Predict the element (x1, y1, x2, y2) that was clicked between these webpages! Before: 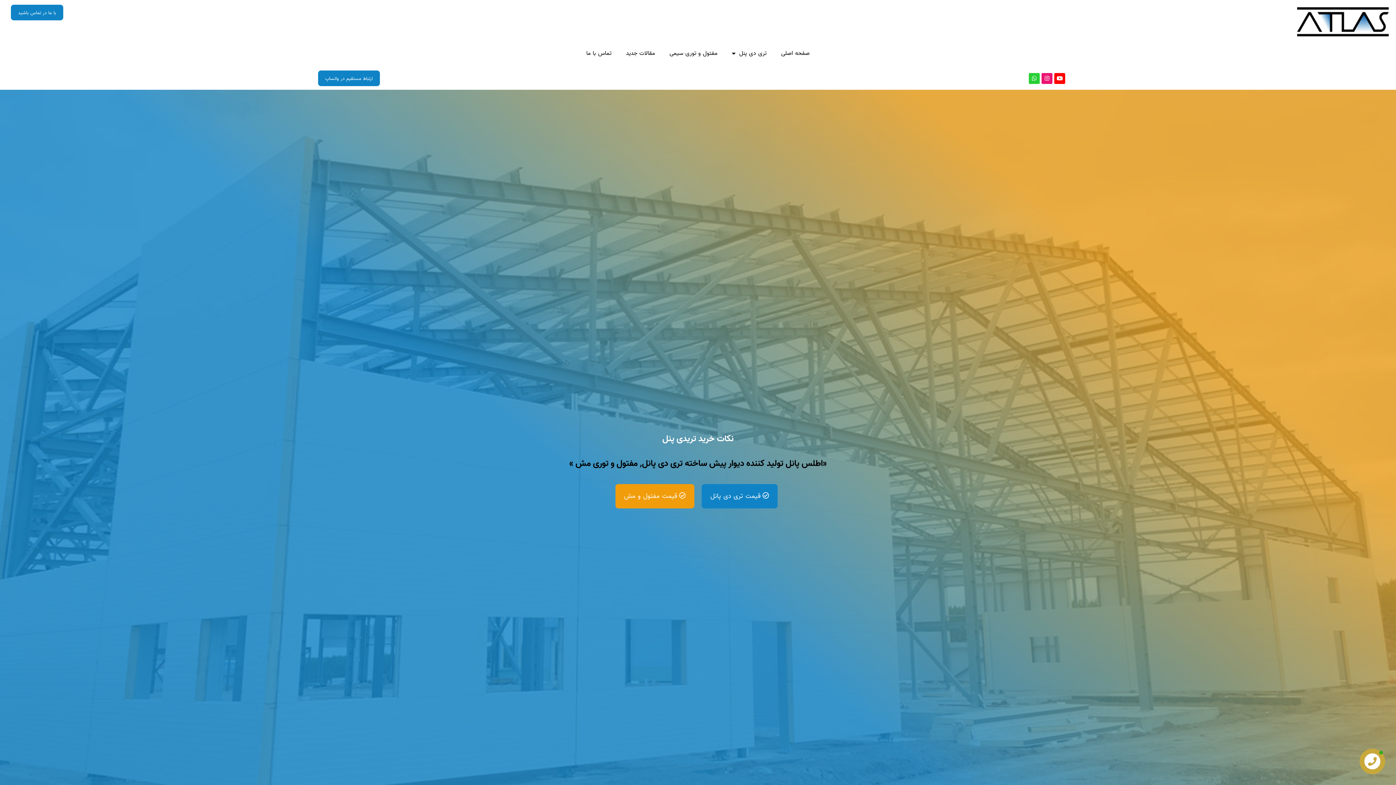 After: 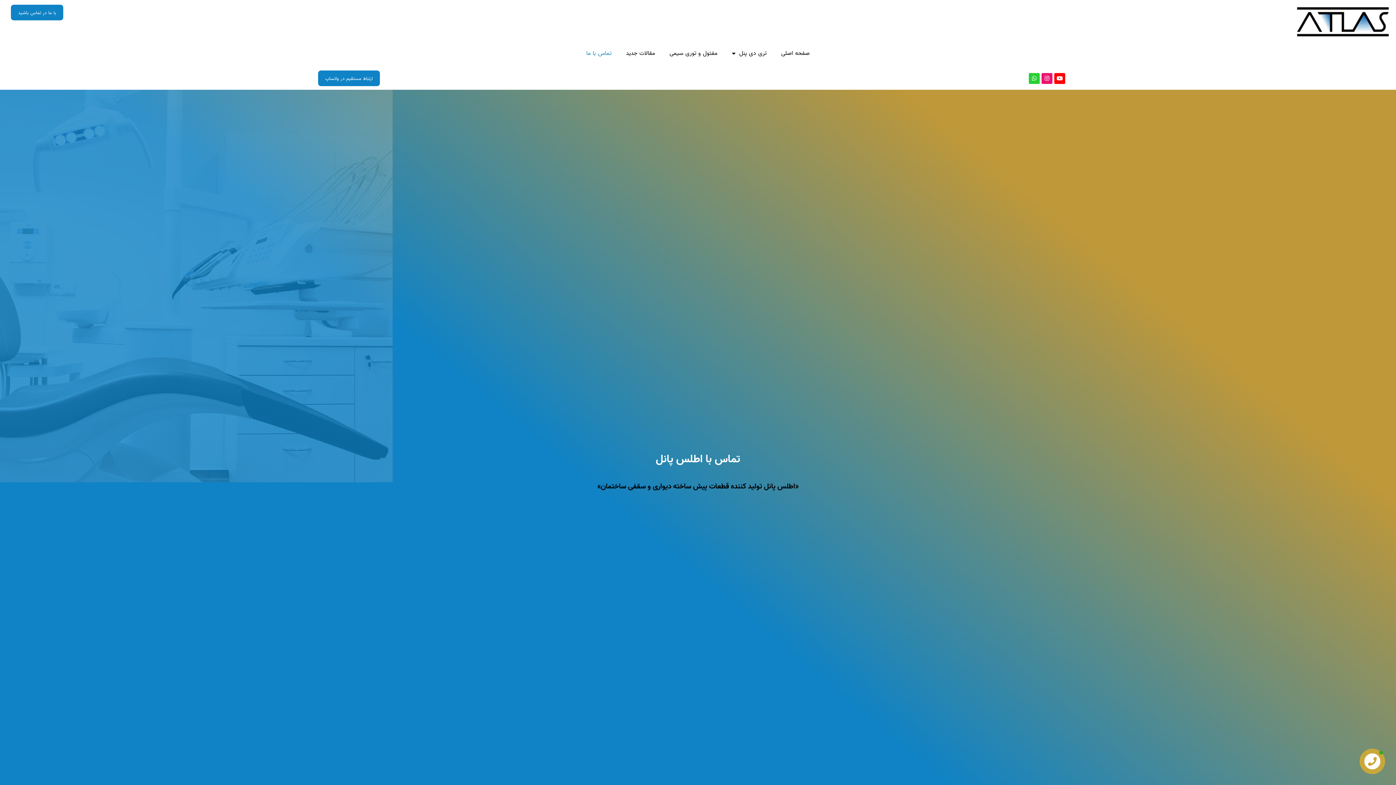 Action: bbox: (579, 43, 618, 63) label: تماس با ما